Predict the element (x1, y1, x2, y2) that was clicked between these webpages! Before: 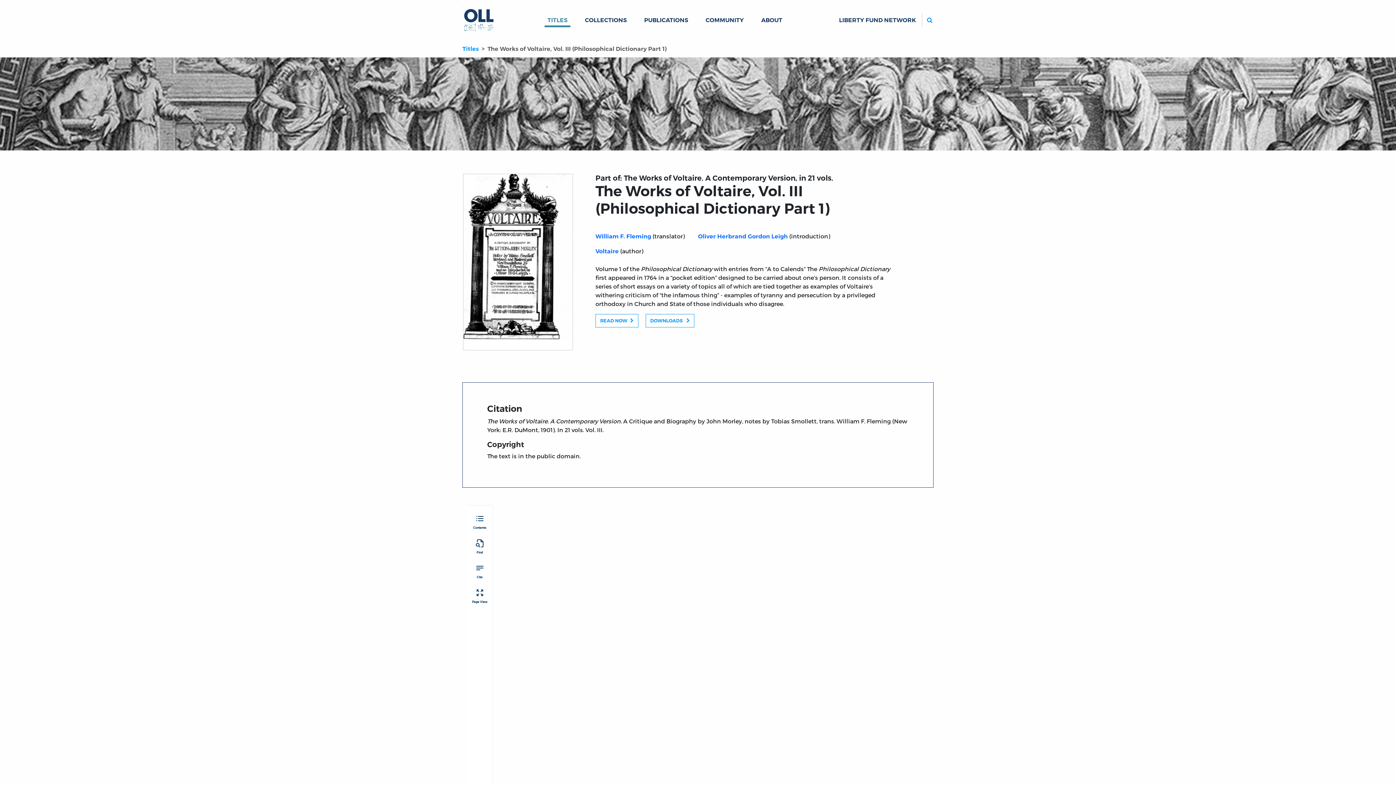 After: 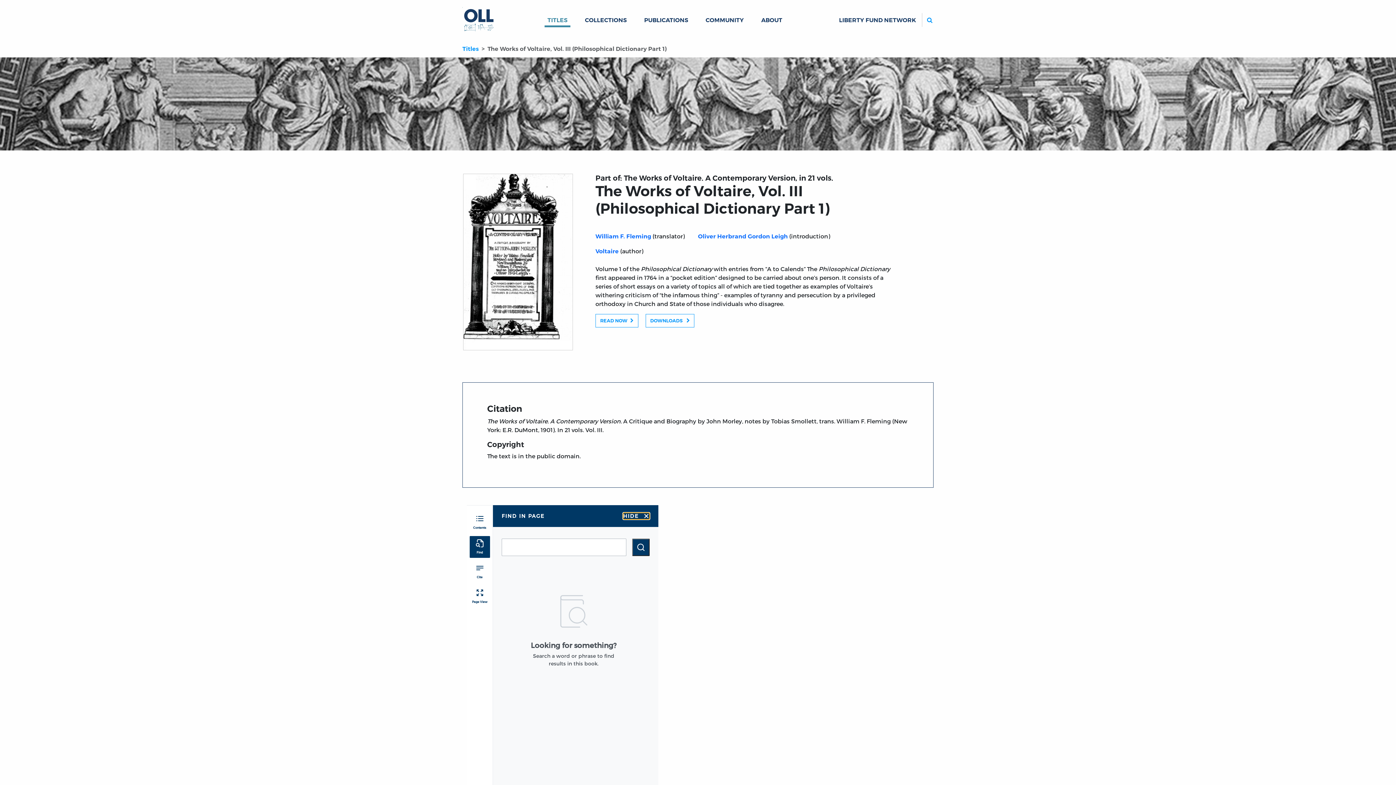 Action: label: Find bbox: (469, 536, 490, 558)